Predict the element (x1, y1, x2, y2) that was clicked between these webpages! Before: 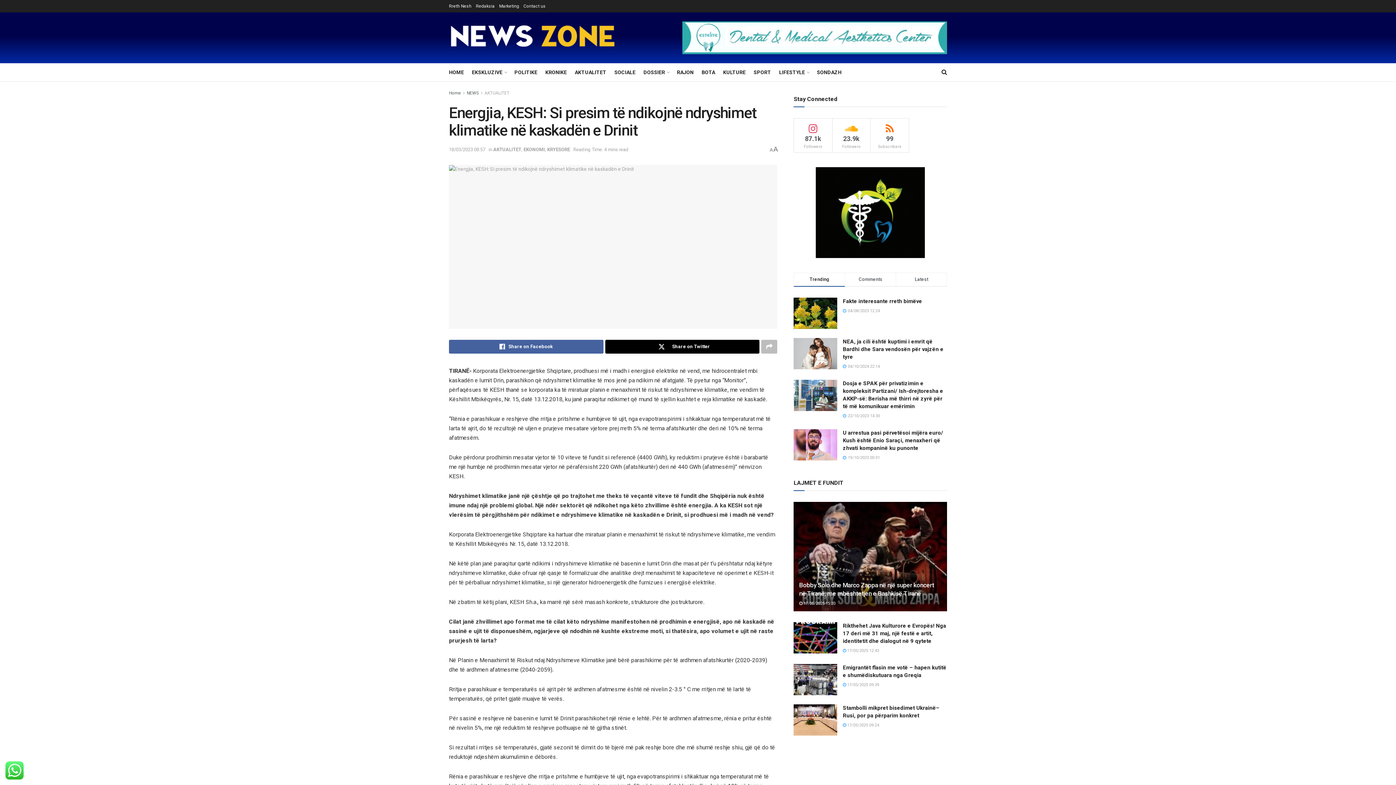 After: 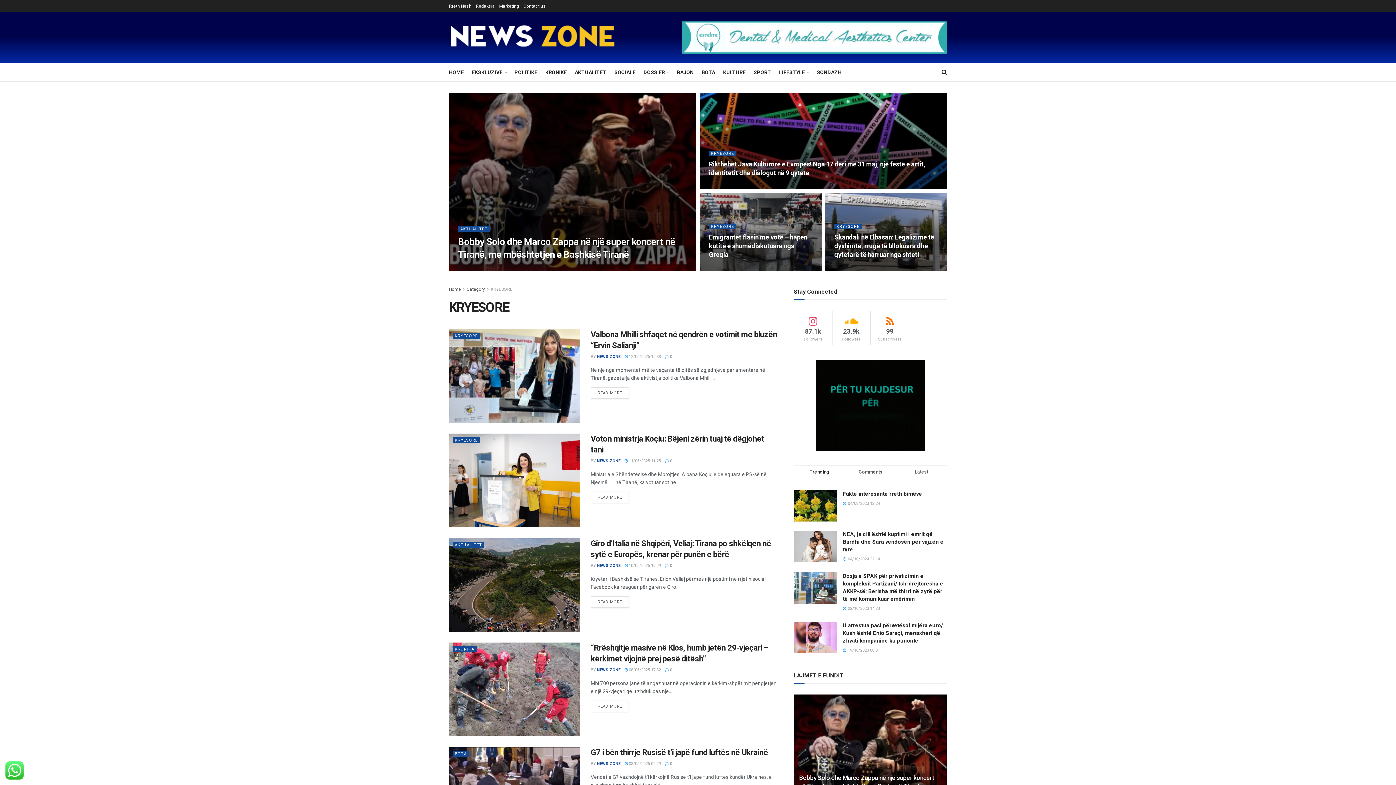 Action: label: KRYESORE bbox: (547, 146, 570, 152)